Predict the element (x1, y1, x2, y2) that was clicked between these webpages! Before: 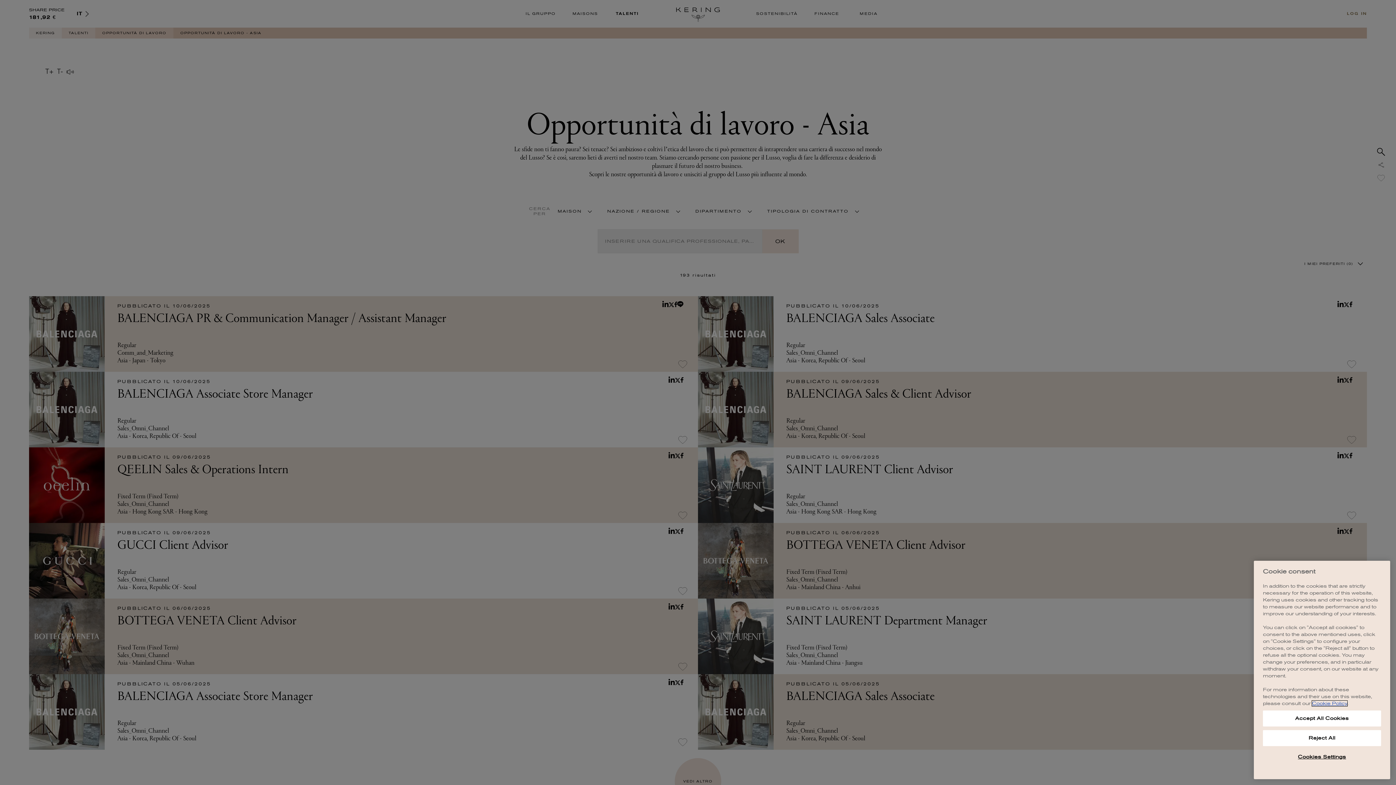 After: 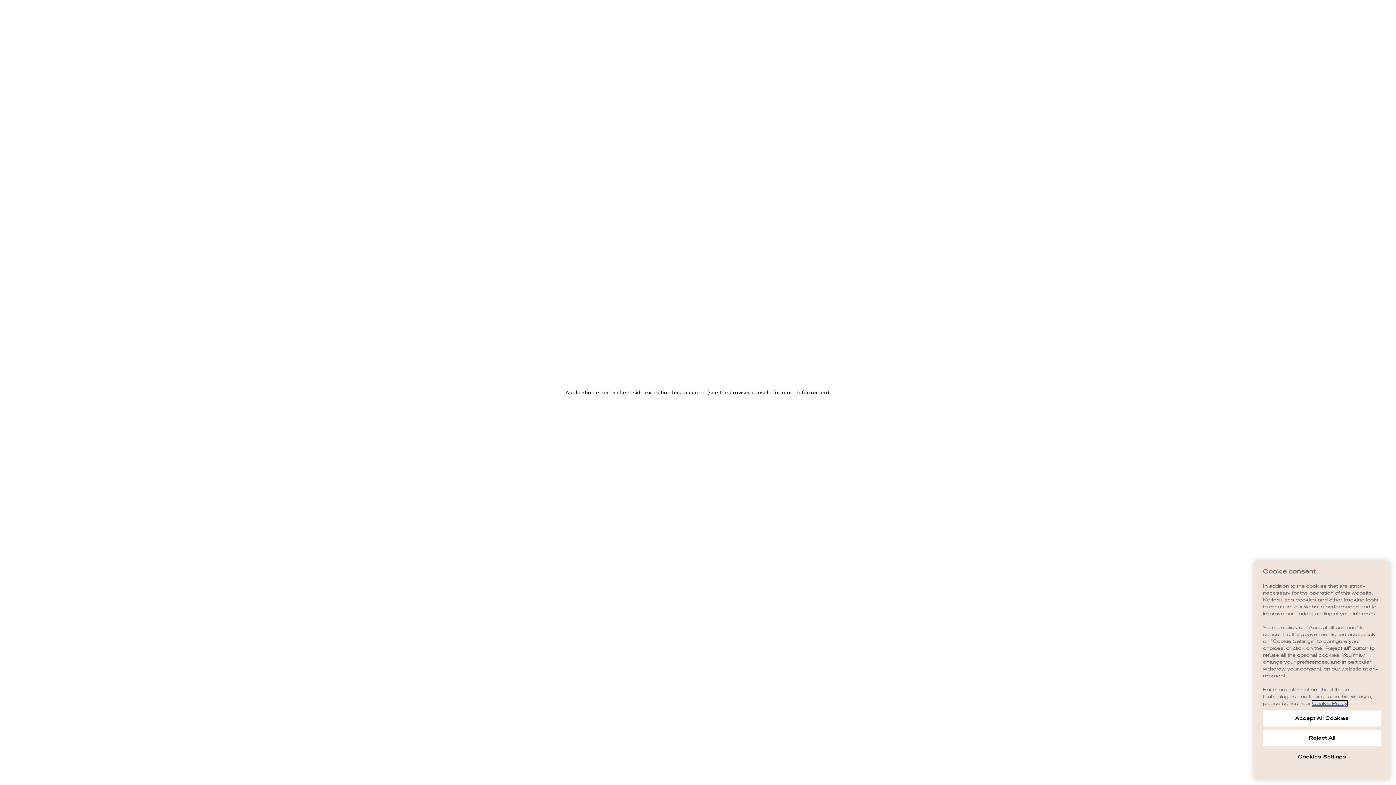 Action: label: Cookie Policy bbox: (1312, 701, 1347, 706)